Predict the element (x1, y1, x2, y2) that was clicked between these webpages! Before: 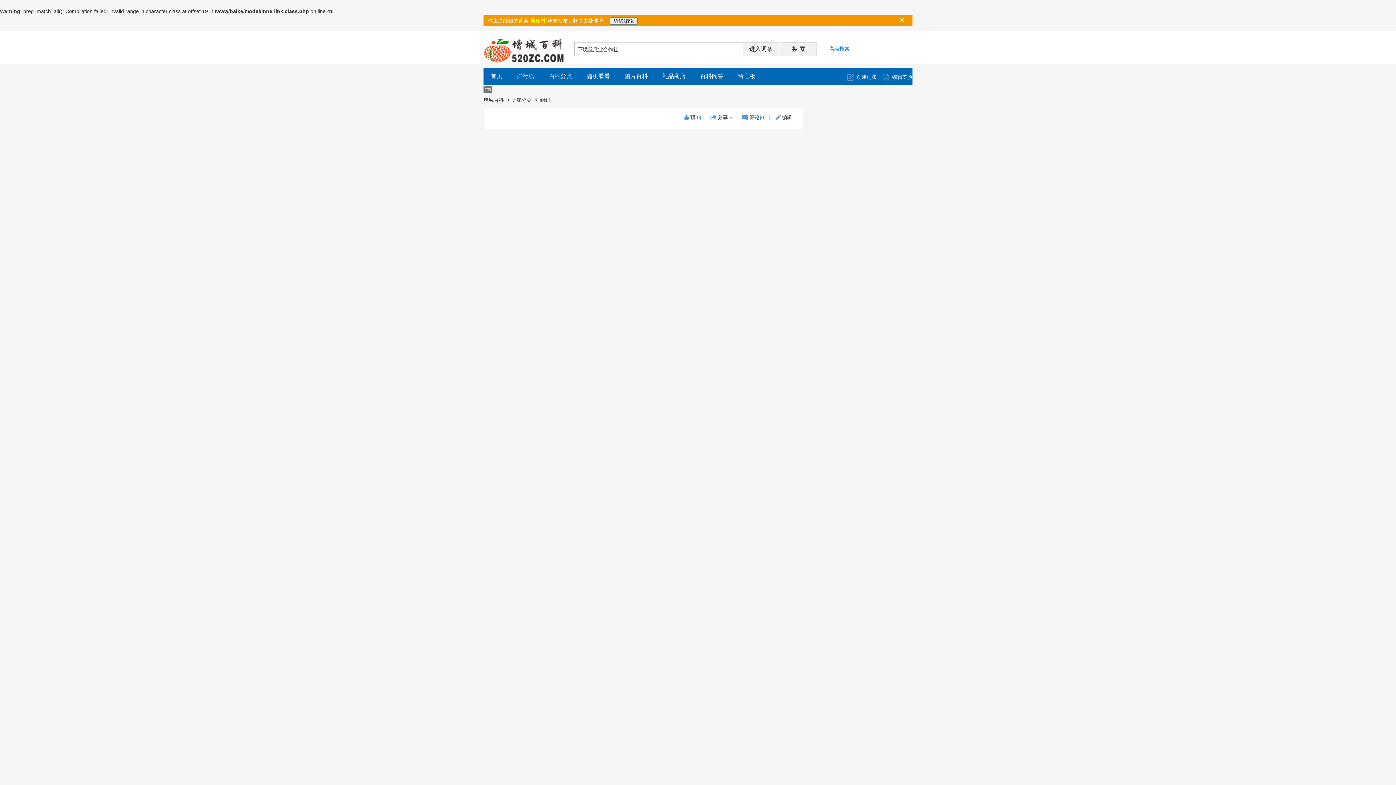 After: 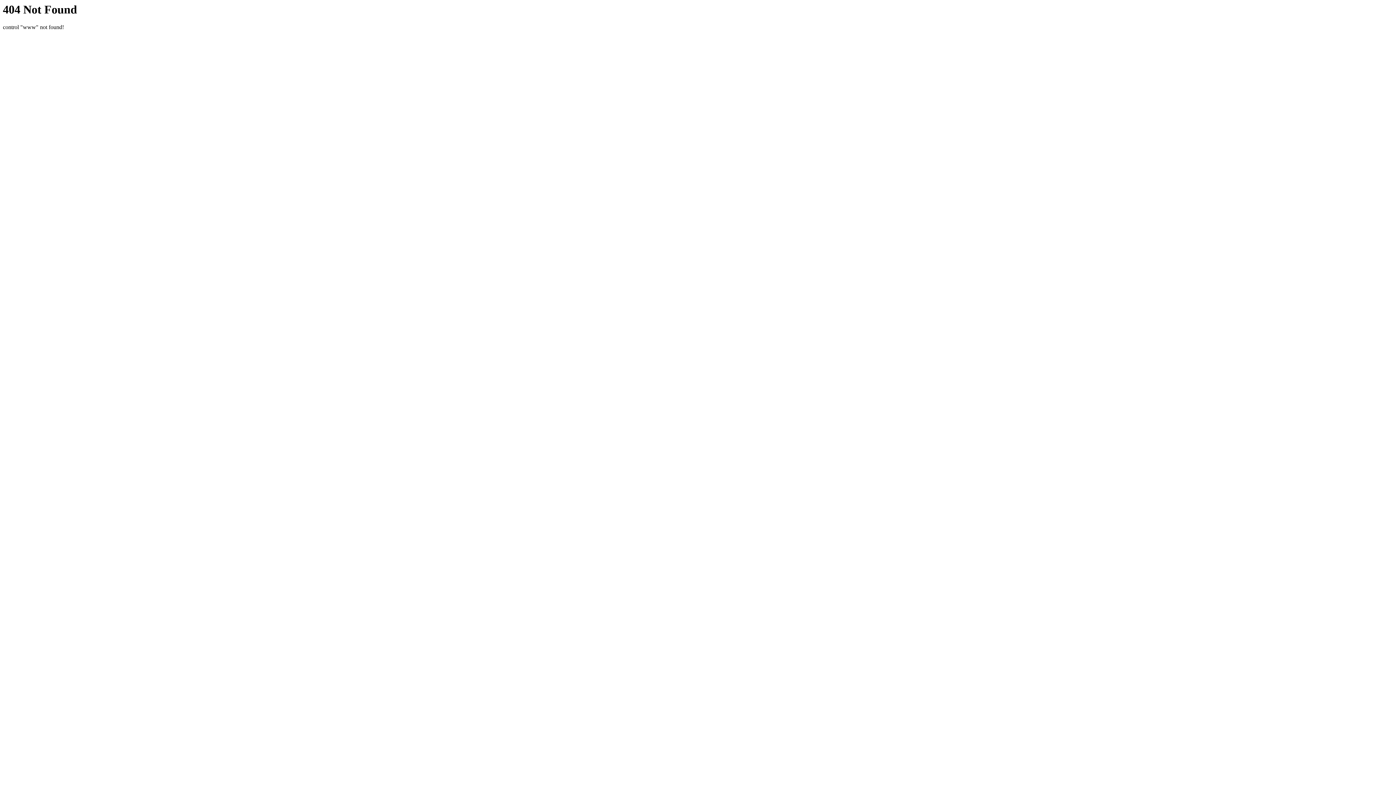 Action: label: 首页 bbox: (483, 68, 509, 84)